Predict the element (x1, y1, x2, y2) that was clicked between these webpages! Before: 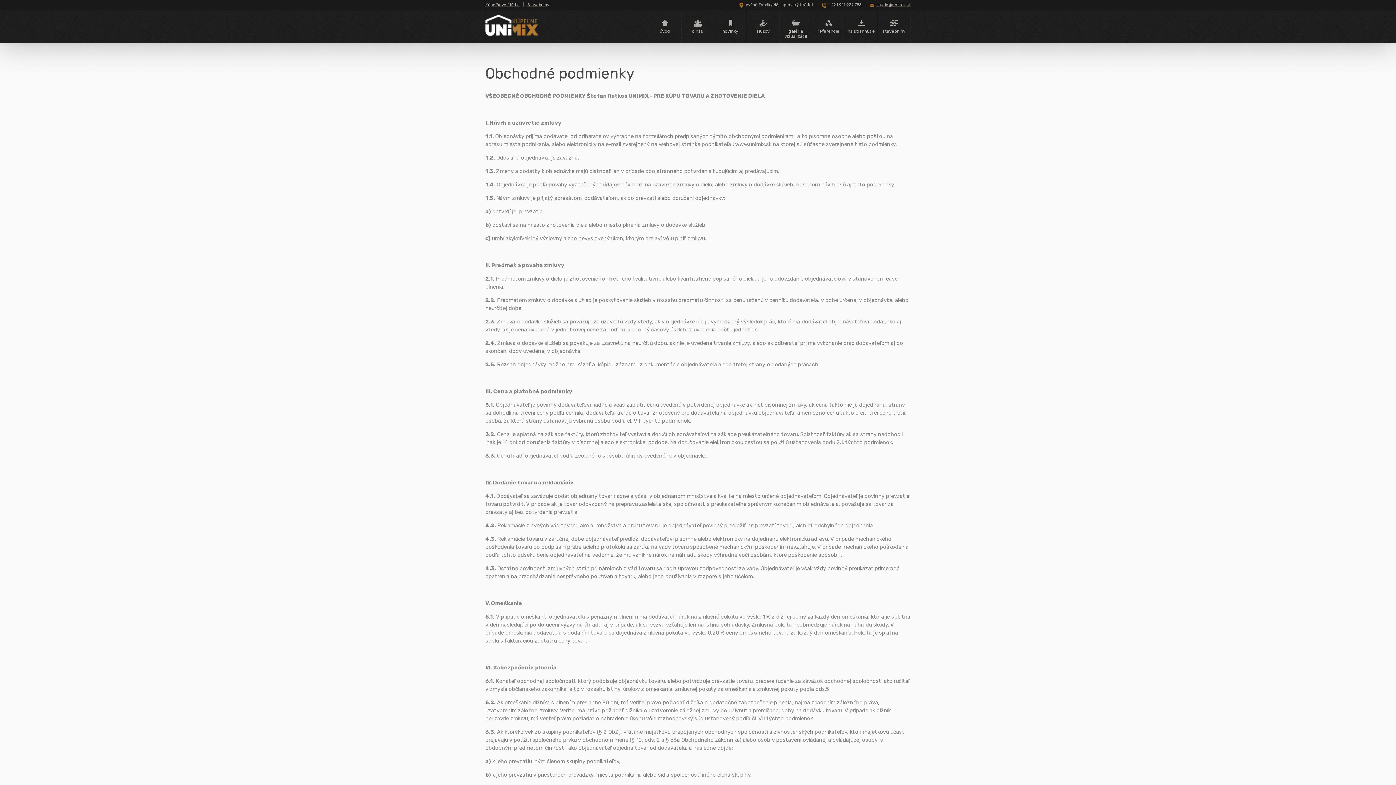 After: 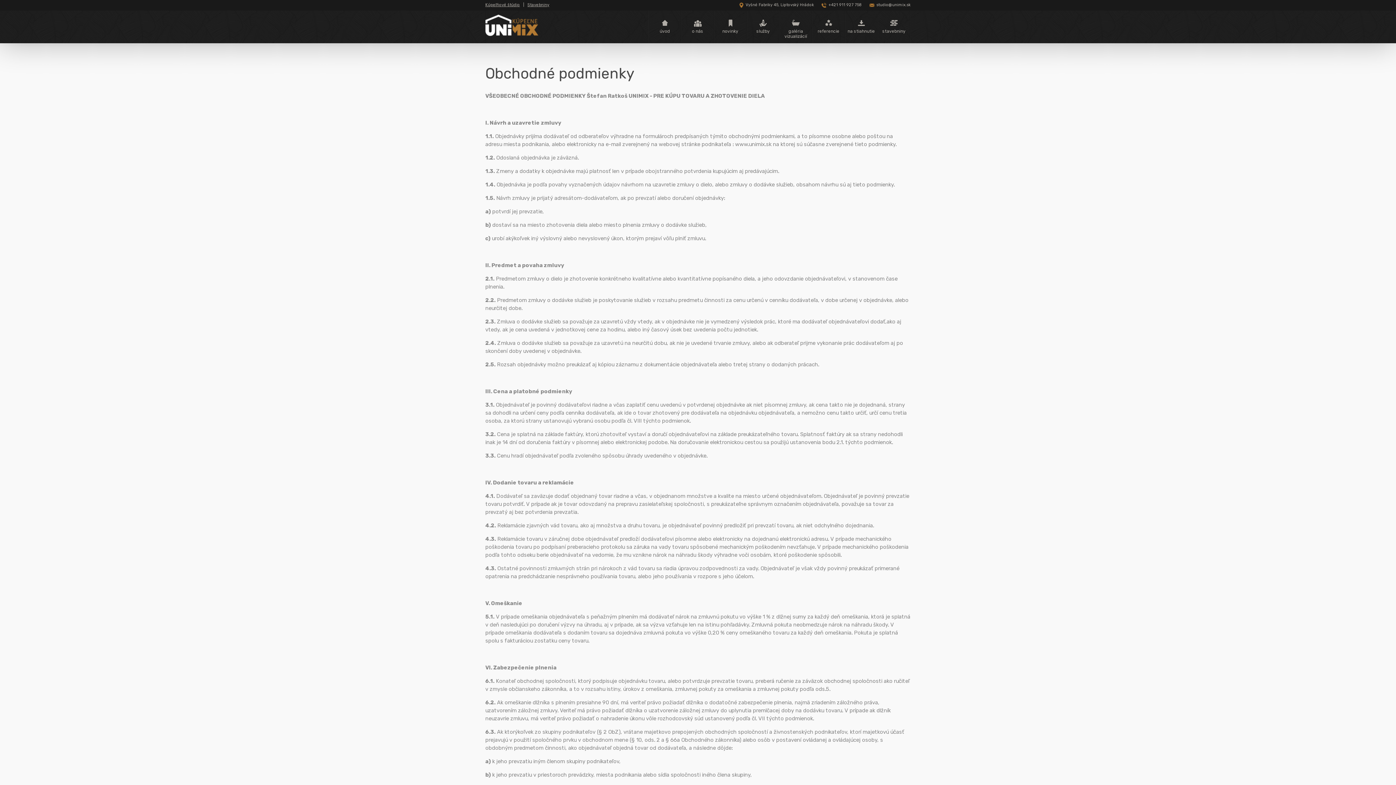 Action: bbox: (876, 2, 910, 7) label: studio@unimix.sk